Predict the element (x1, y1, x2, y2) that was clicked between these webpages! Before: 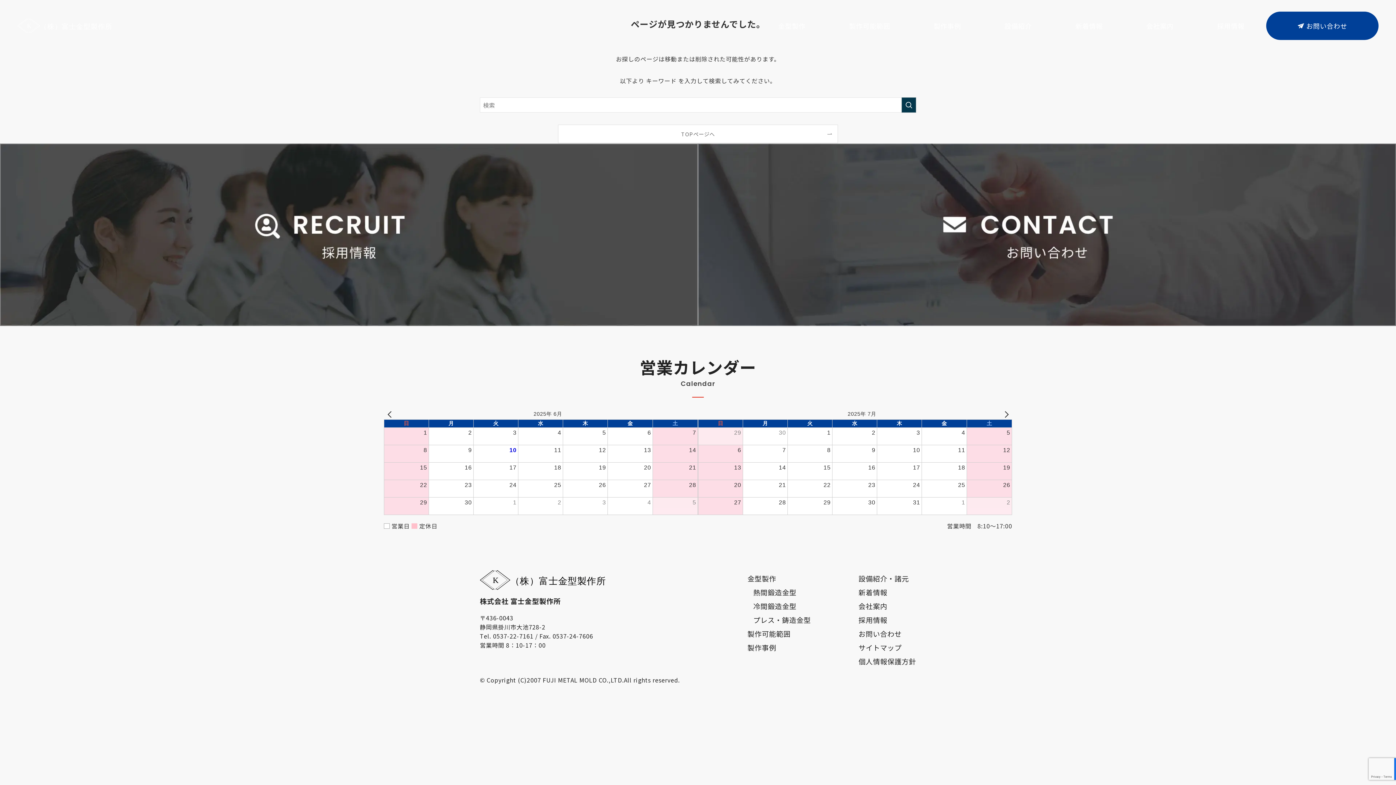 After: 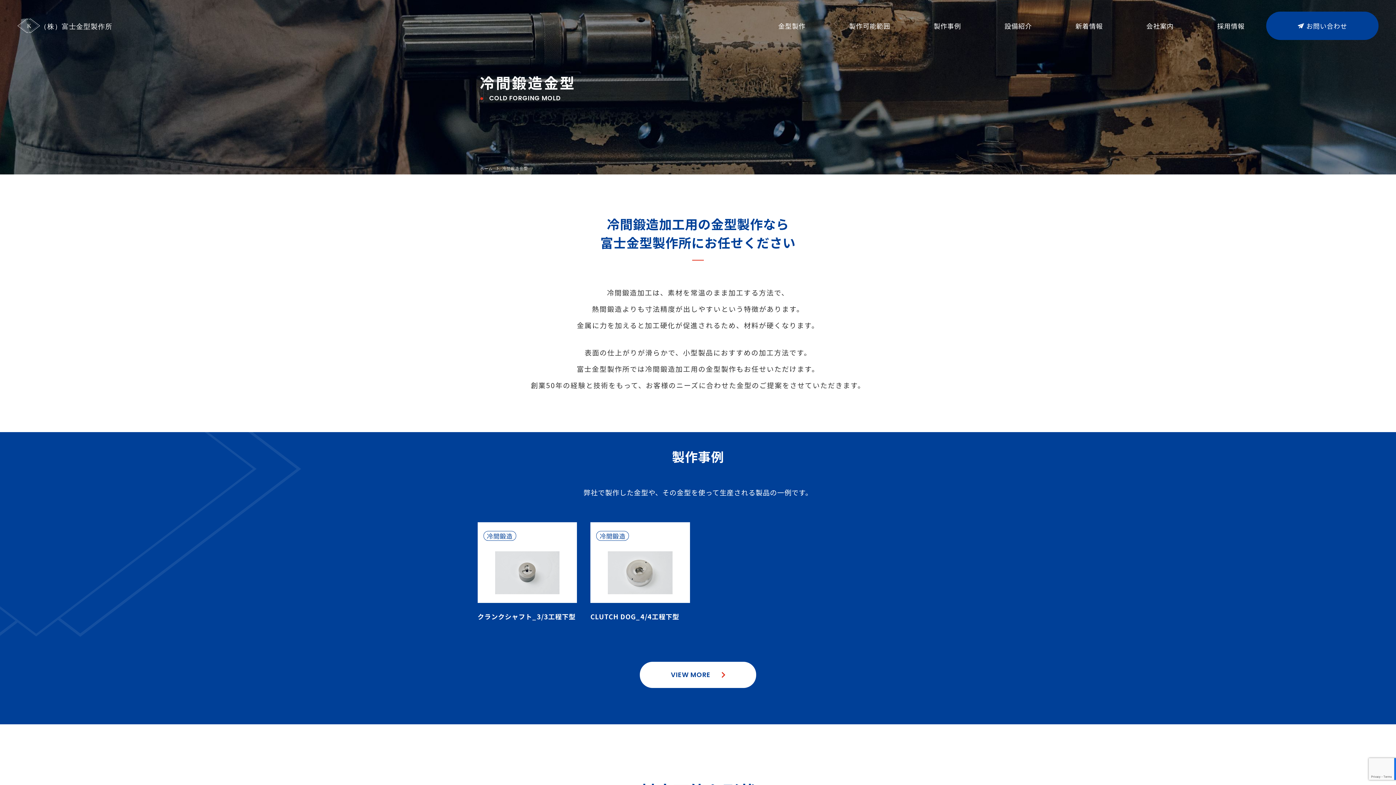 Action: label: 冷間鍛造金型 bbox: (753, 601, 811, 612)